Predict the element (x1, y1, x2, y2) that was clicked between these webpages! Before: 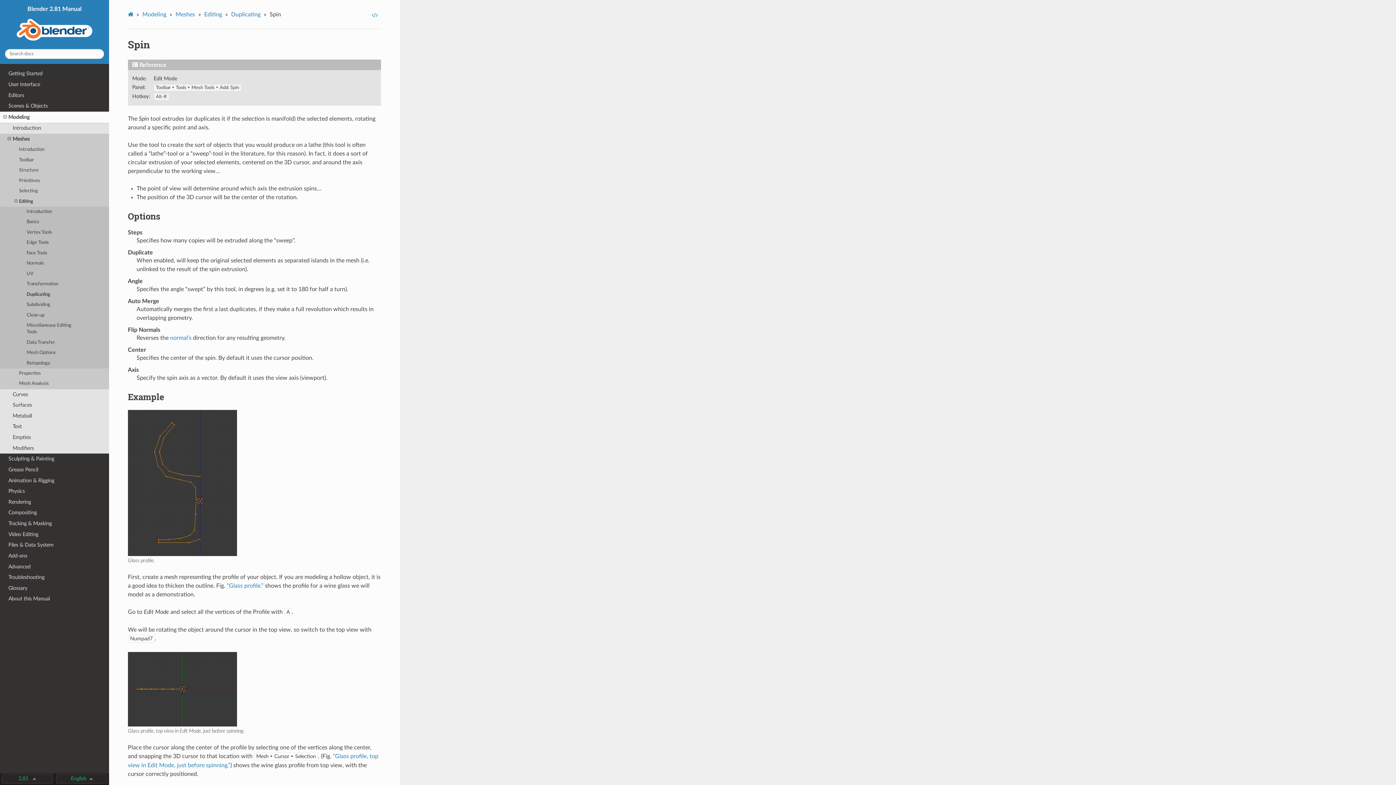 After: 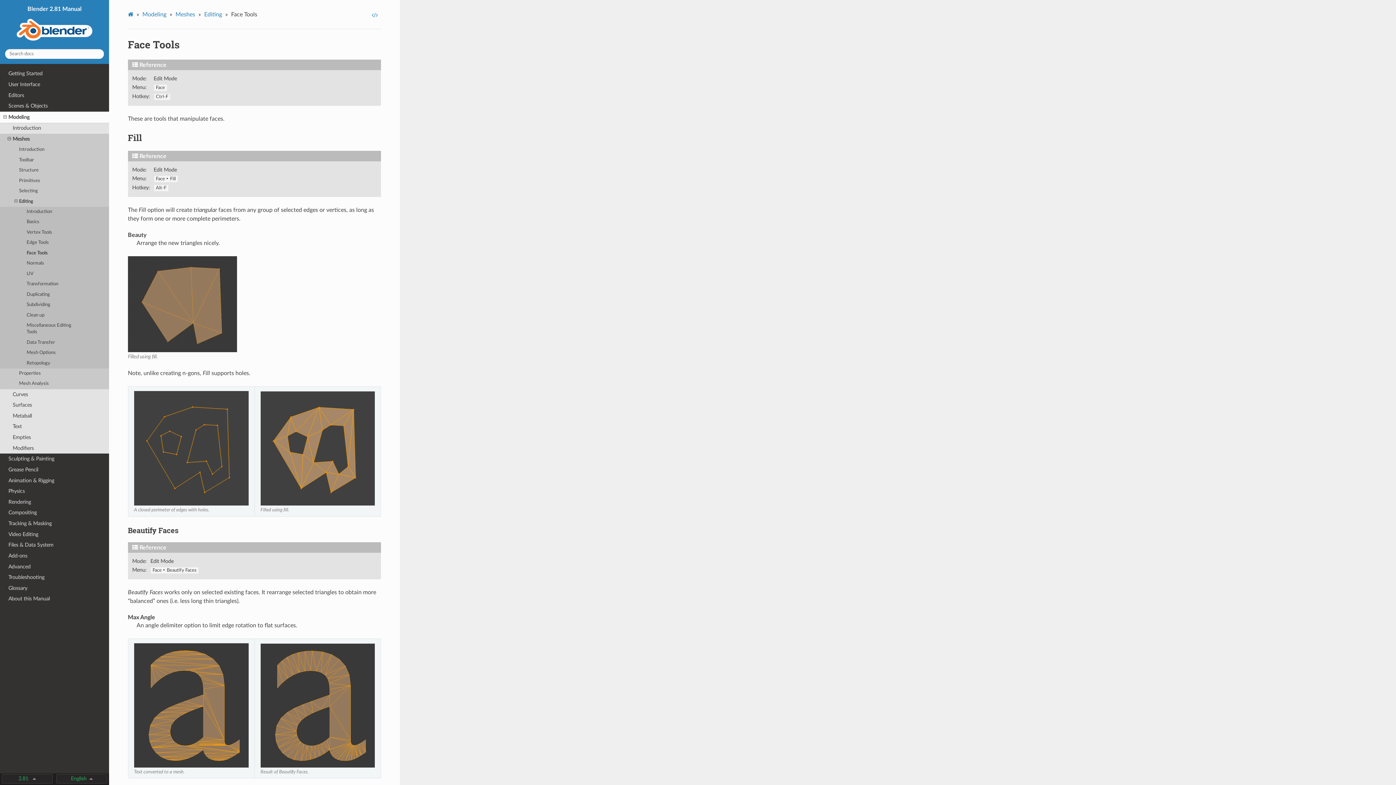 Action: bbox: (0, 248, 109, 258) label: Face Tools